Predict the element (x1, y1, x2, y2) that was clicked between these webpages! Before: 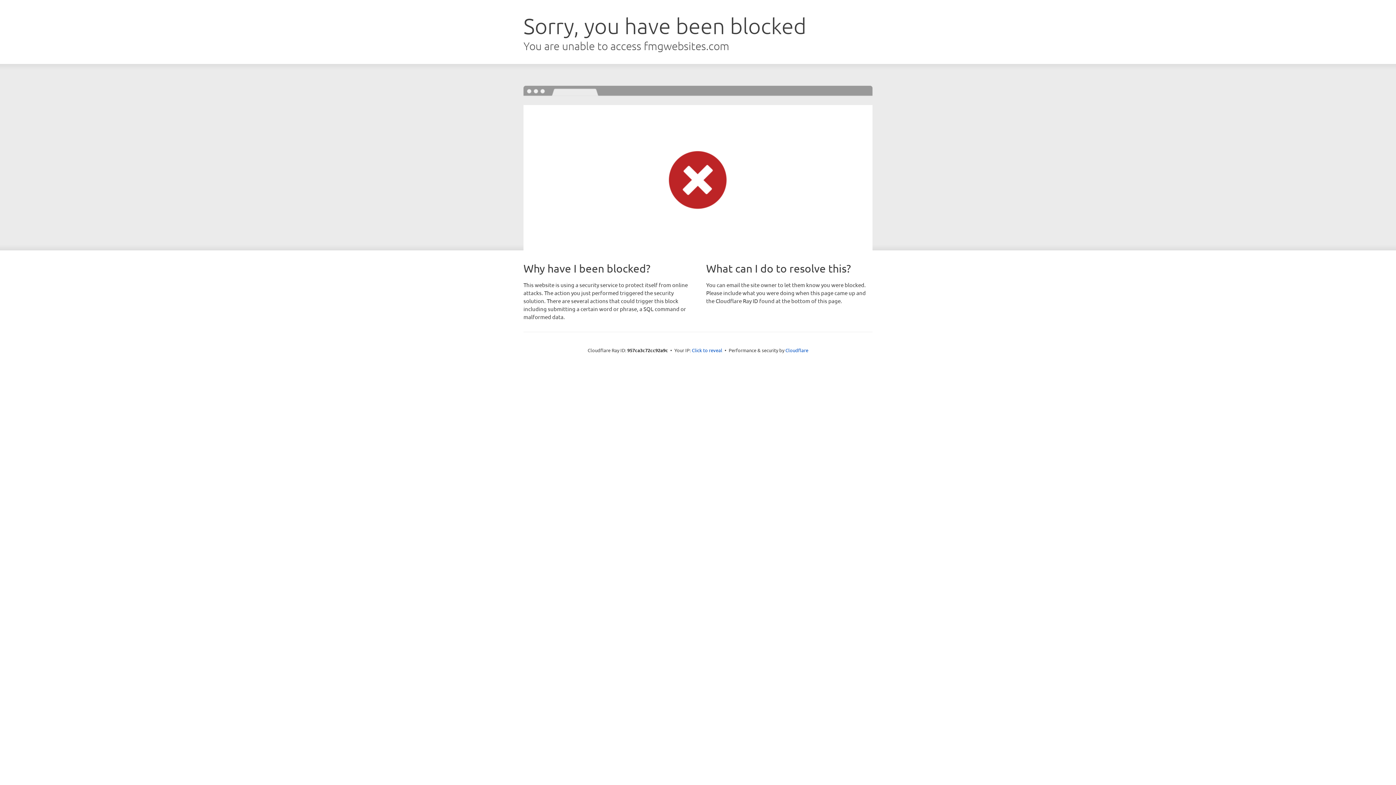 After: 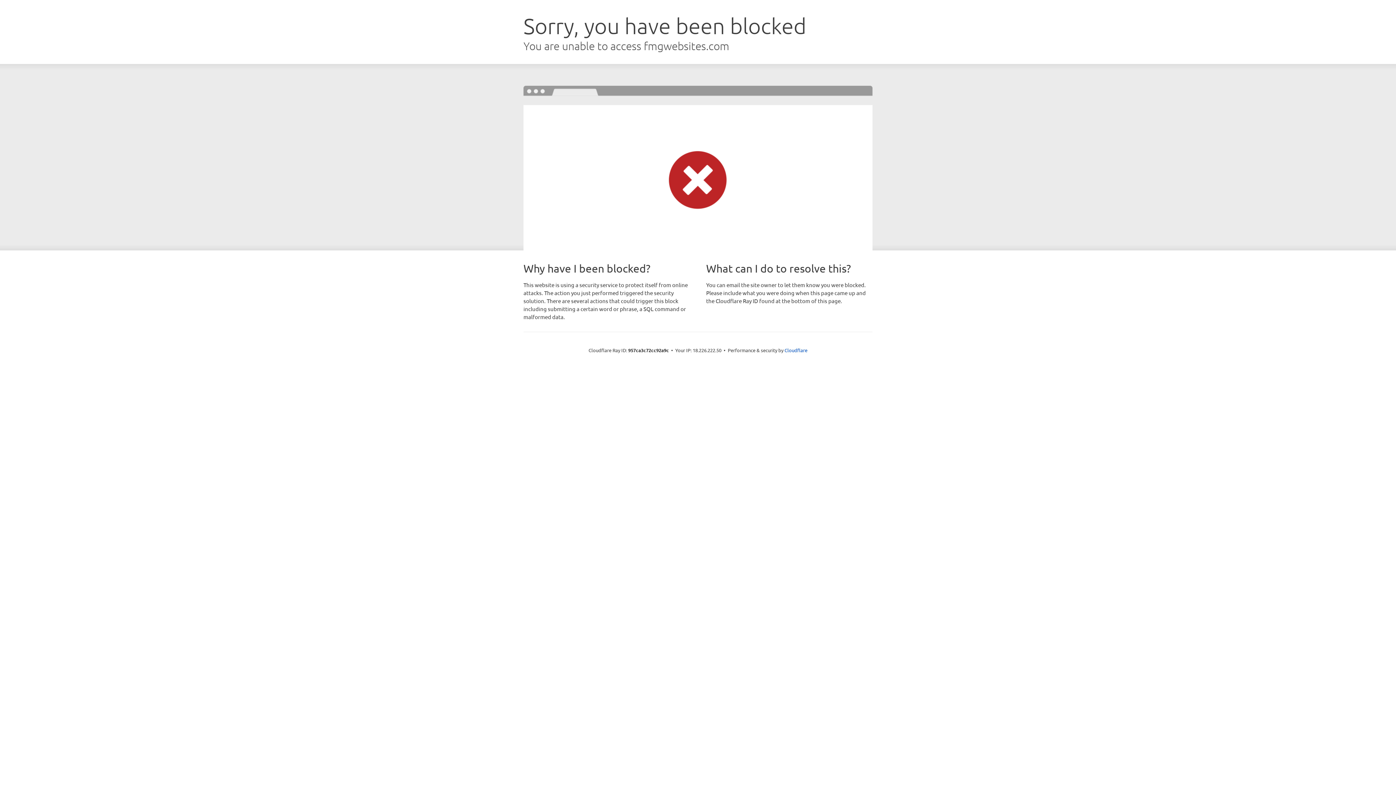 Action: bbox: (692, 346, 722, 353) label: Click to reveal